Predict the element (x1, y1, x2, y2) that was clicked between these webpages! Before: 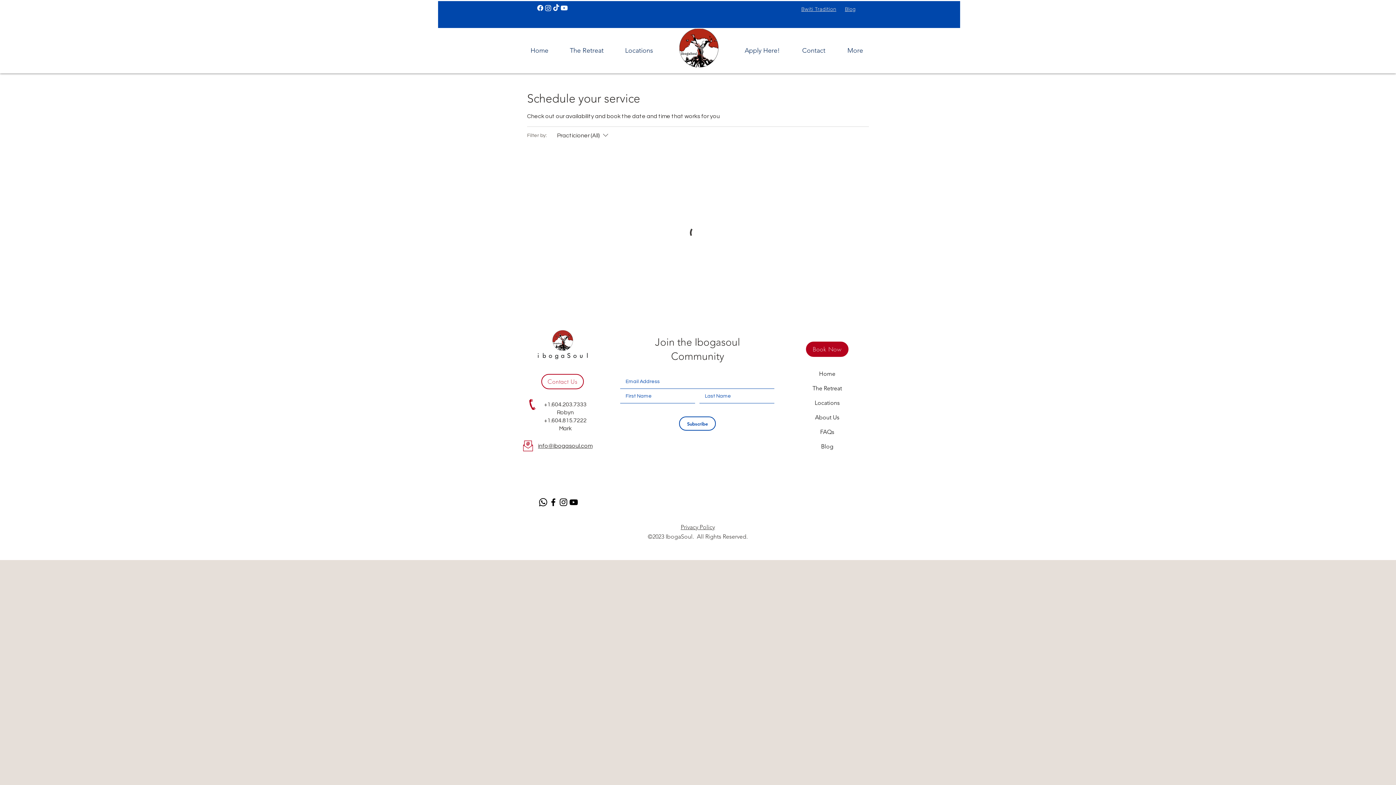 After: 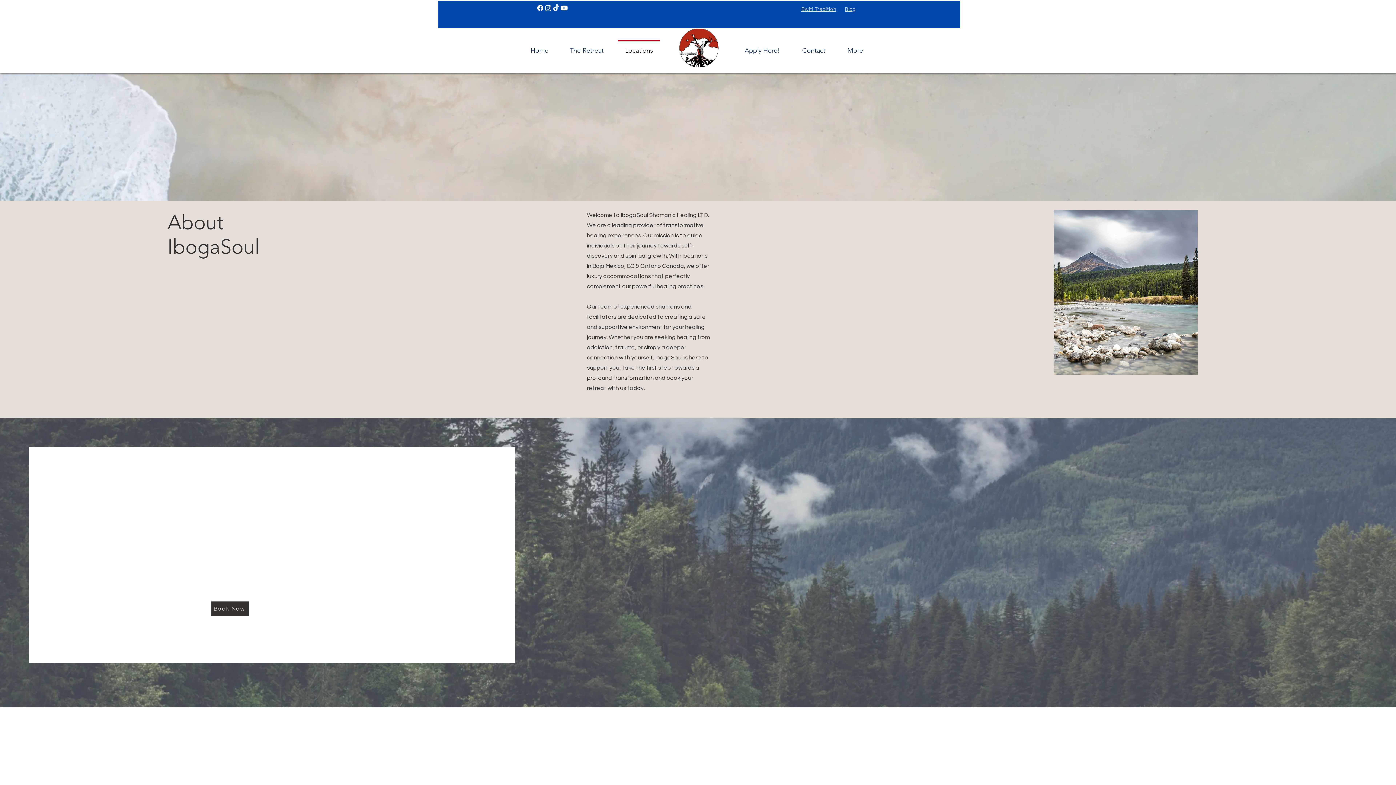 Action: bbox: (614, 40, 664, 54) label: Locations